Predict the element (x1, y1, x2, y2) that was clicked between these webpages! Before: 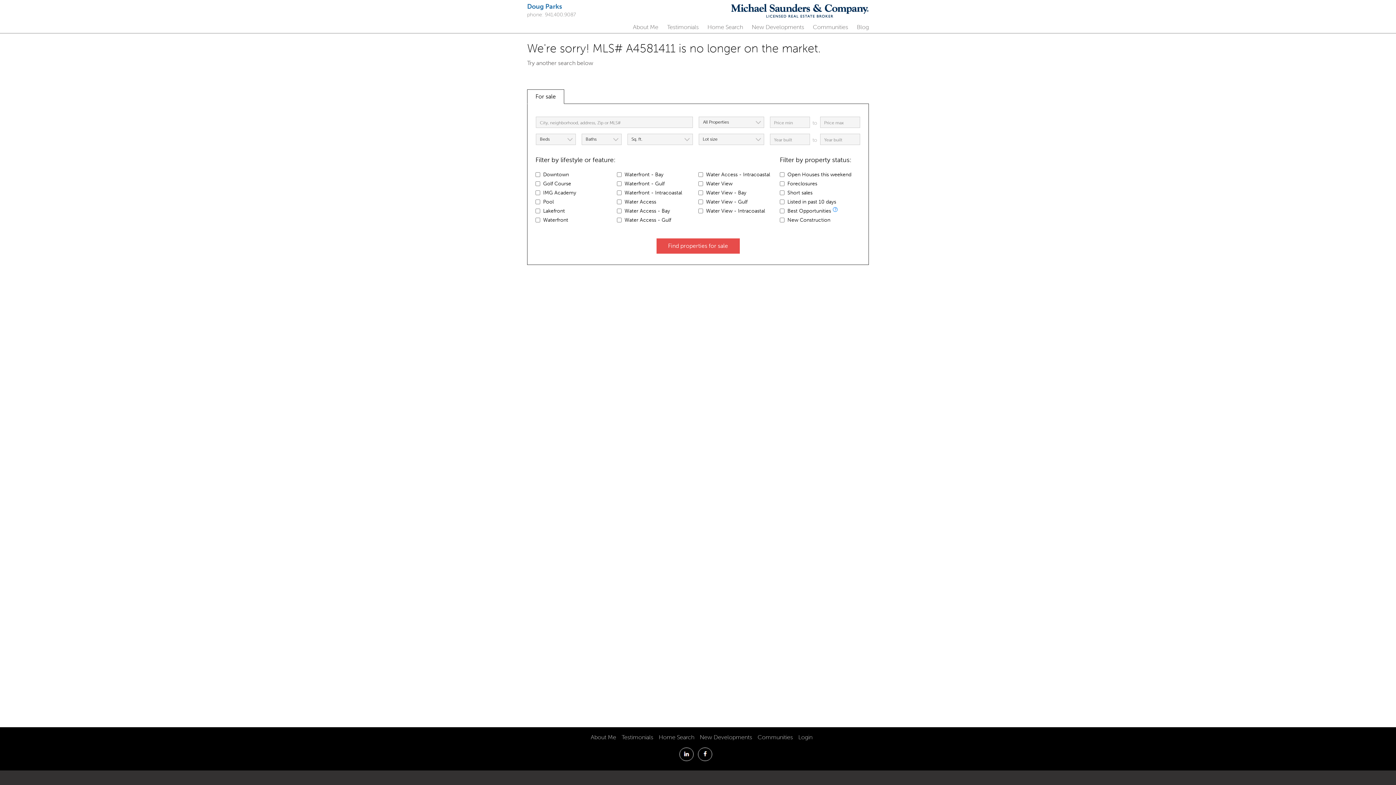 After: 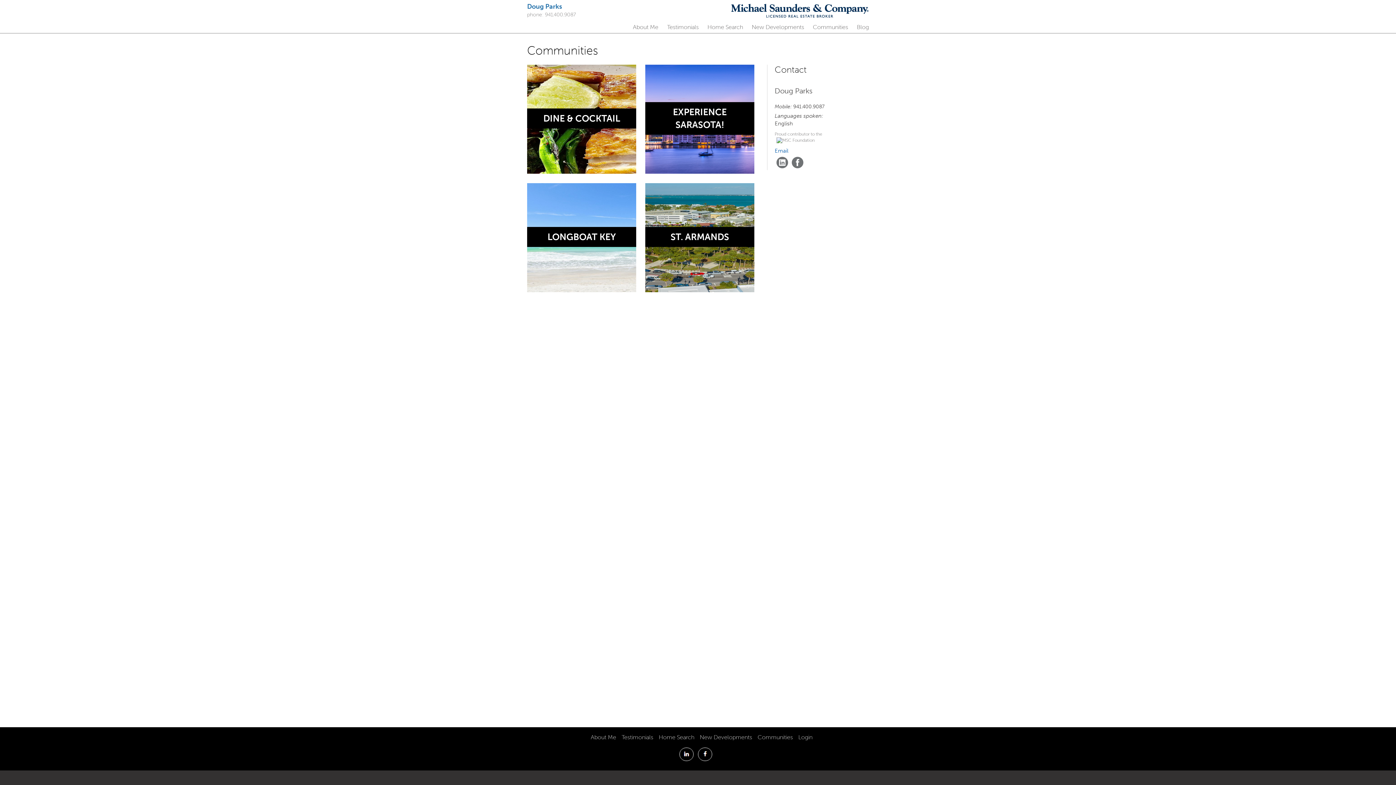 Action: bbox: (813, 23, 848, 30) label: Communities